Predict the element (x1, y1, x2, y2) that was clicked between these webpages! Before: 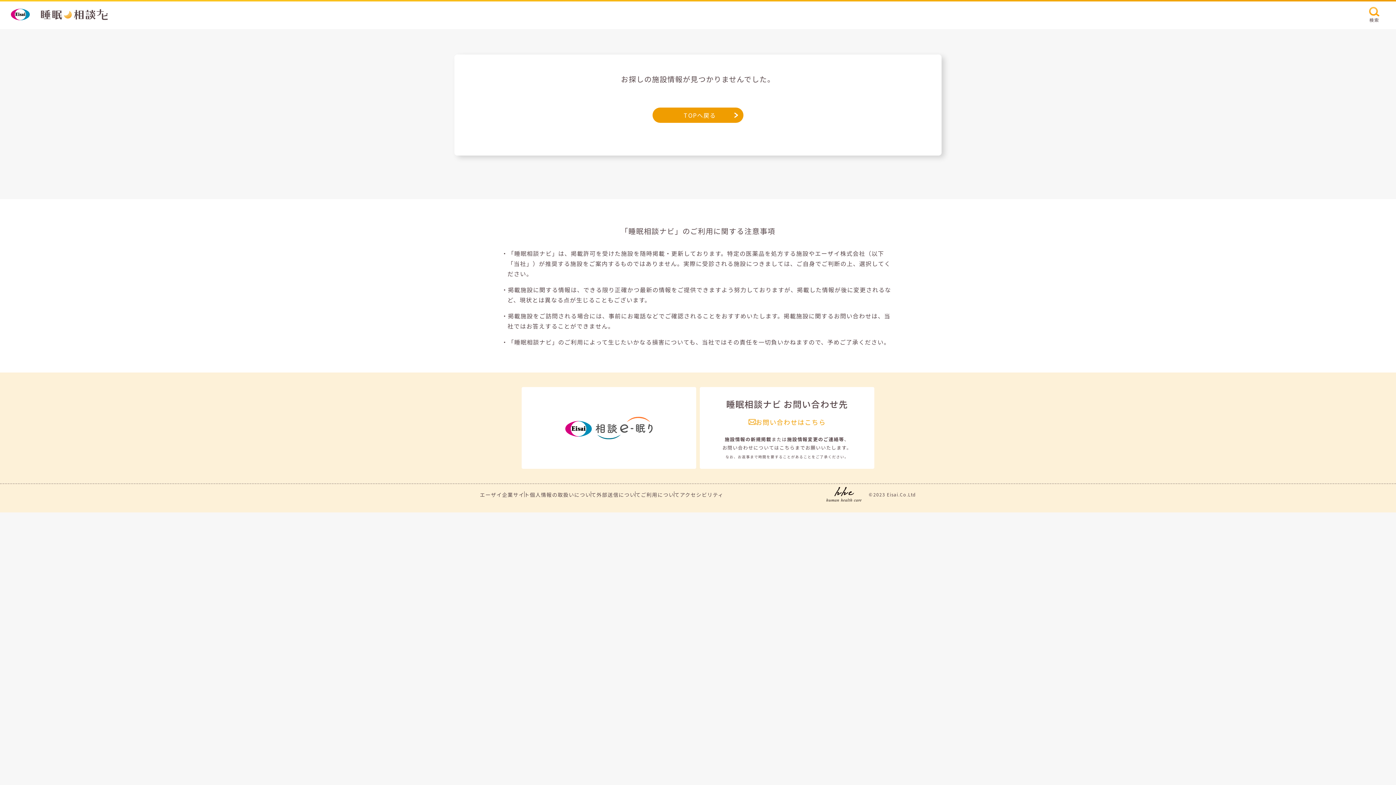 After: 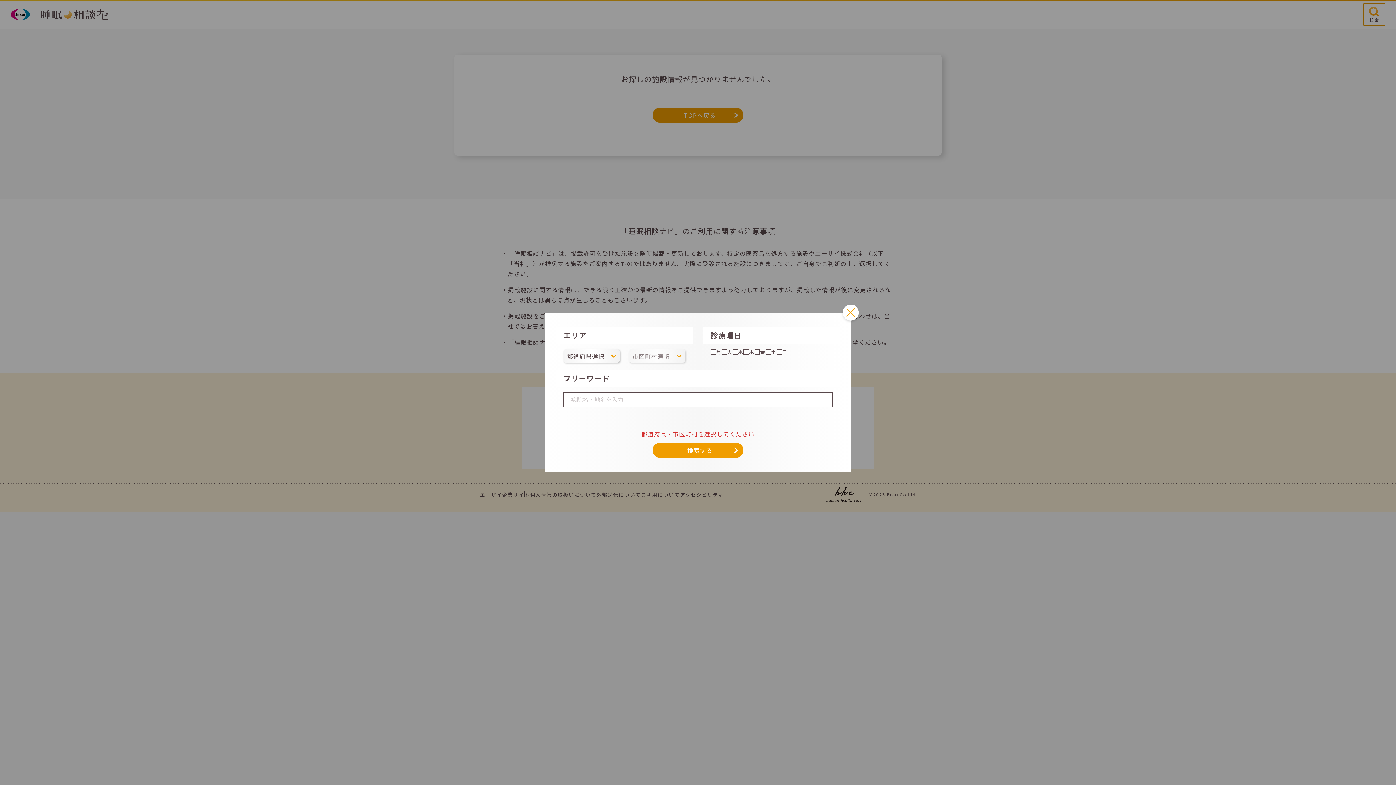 Action: bbox: (1363, 3, 1385, 25) label: 検索